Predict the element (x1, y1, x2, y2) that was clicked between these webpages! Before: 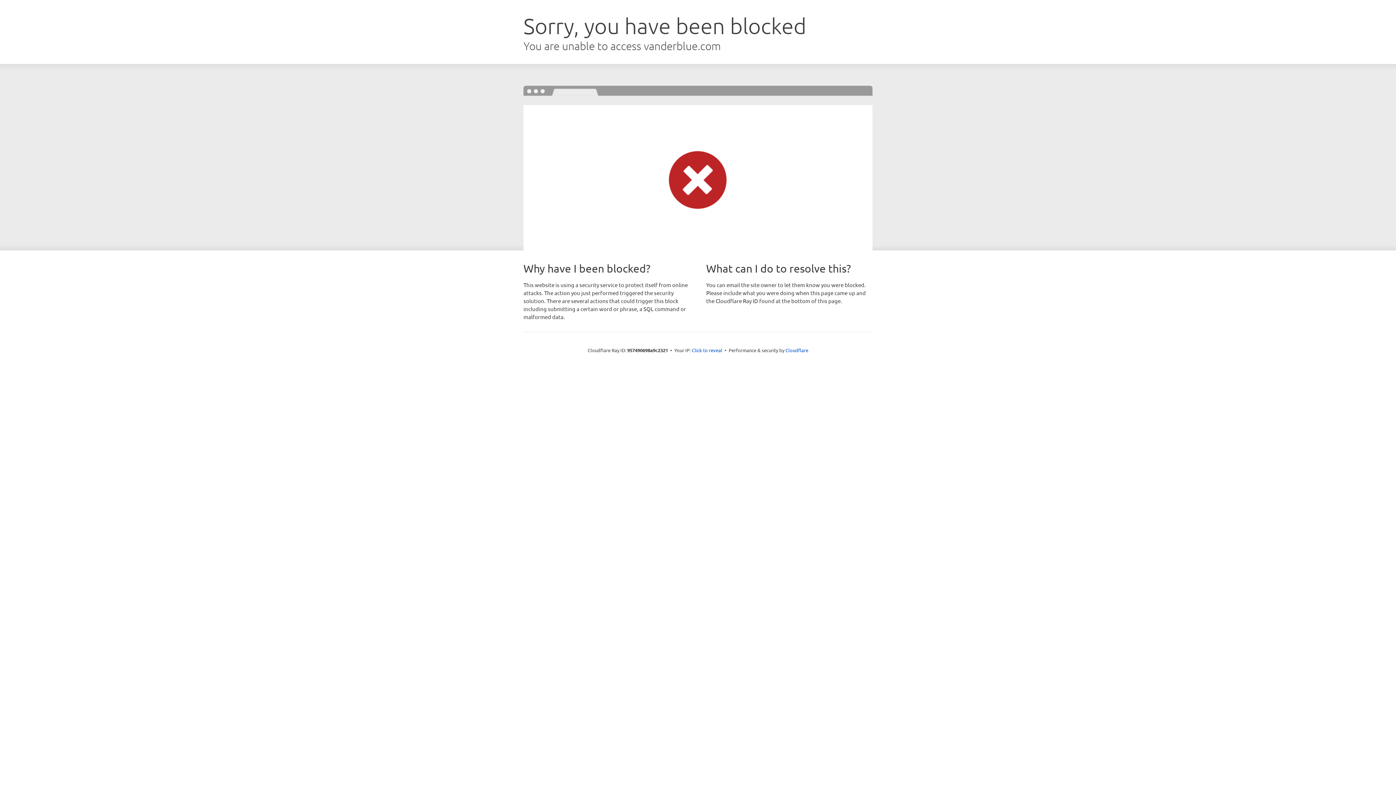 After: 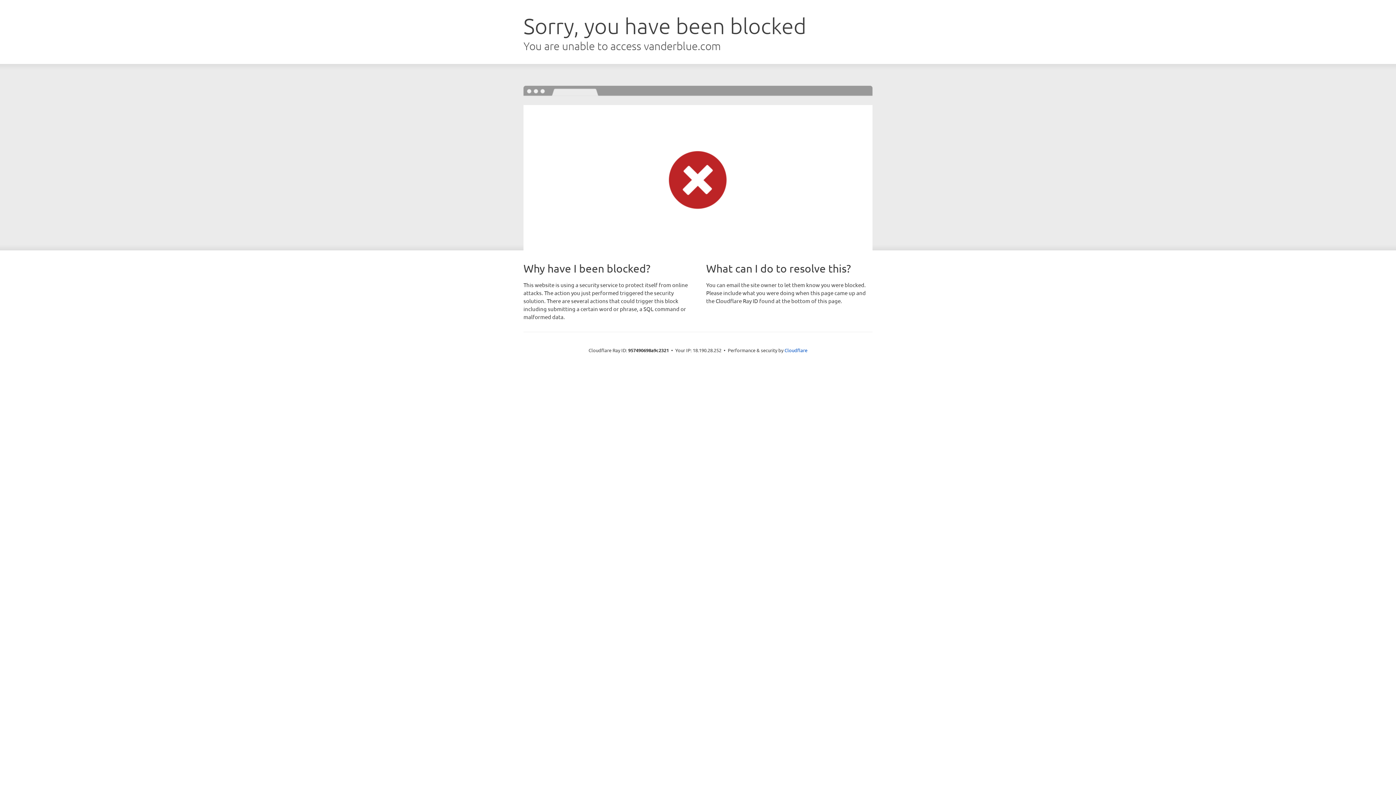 Action: label: Click to reveal bbox: (692, 346, 722, 353)